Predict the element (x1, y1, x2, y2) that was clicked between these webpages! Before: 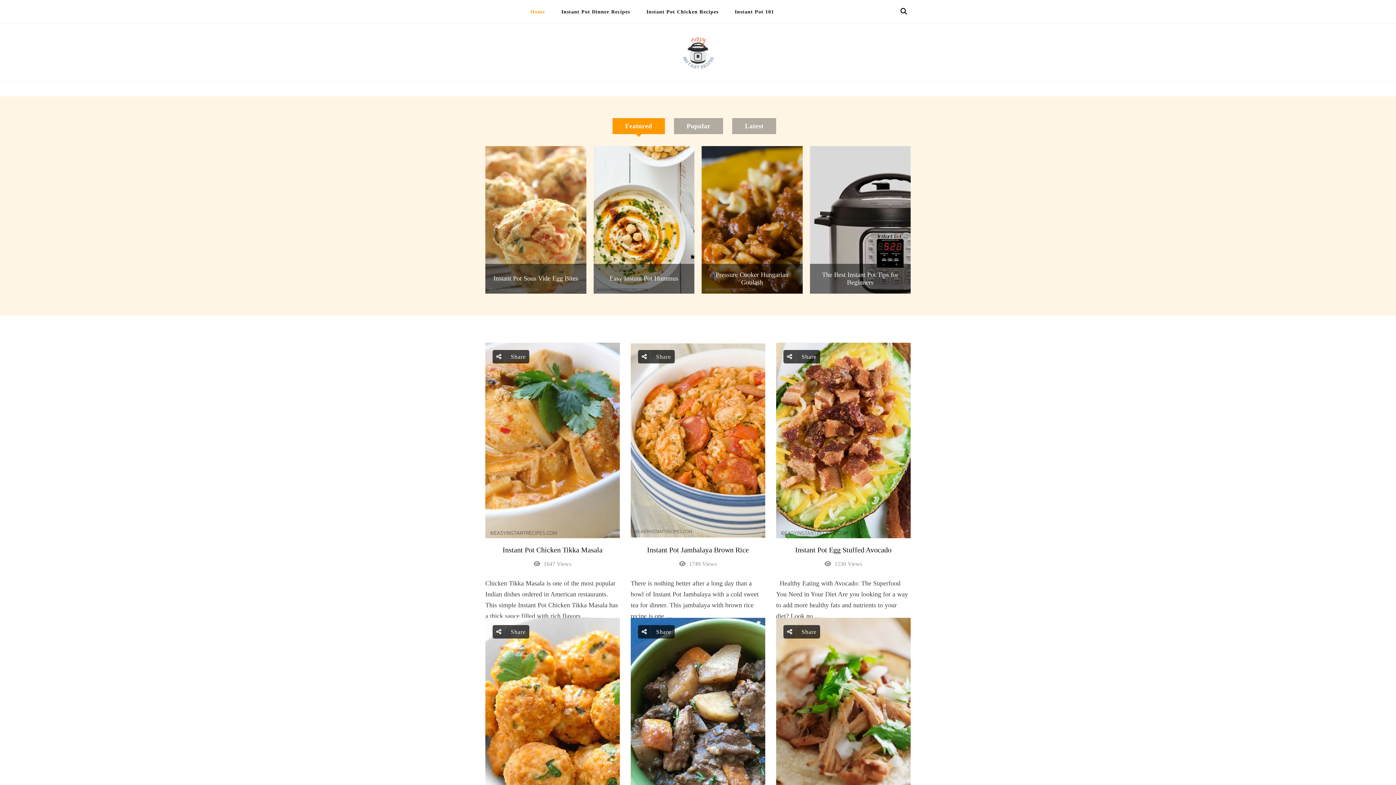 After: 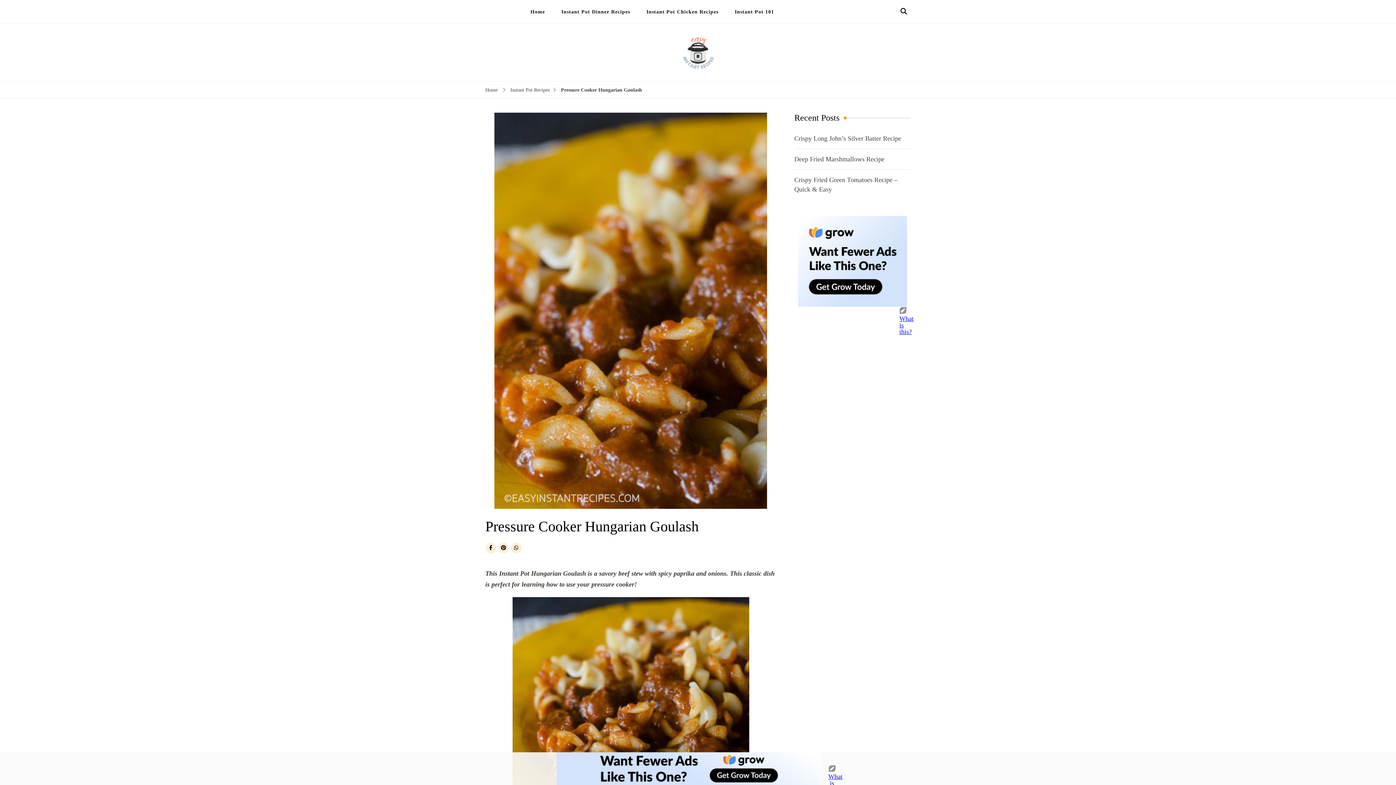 Action: label: Pressure Cooker Hungarian Goulash bbox: (709, 271, 795, 286)